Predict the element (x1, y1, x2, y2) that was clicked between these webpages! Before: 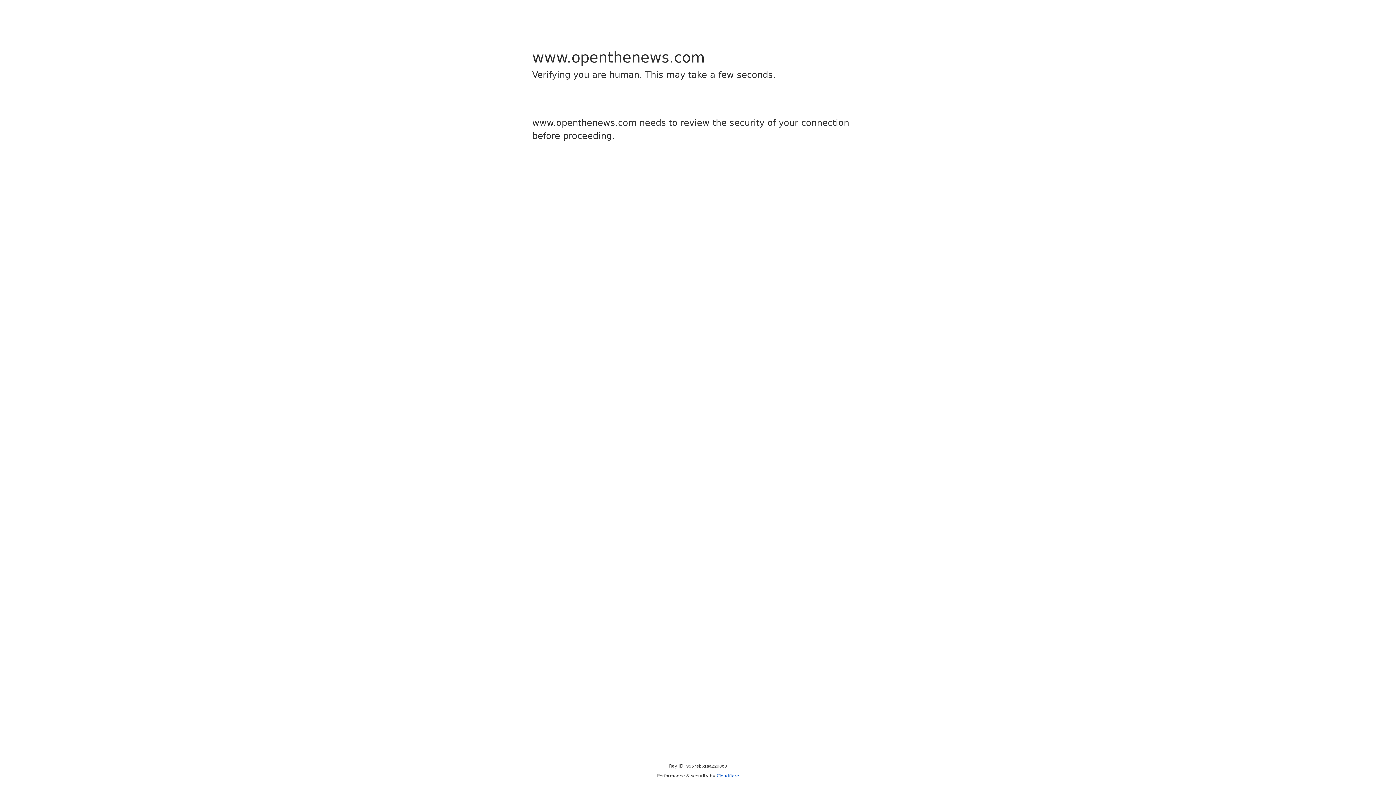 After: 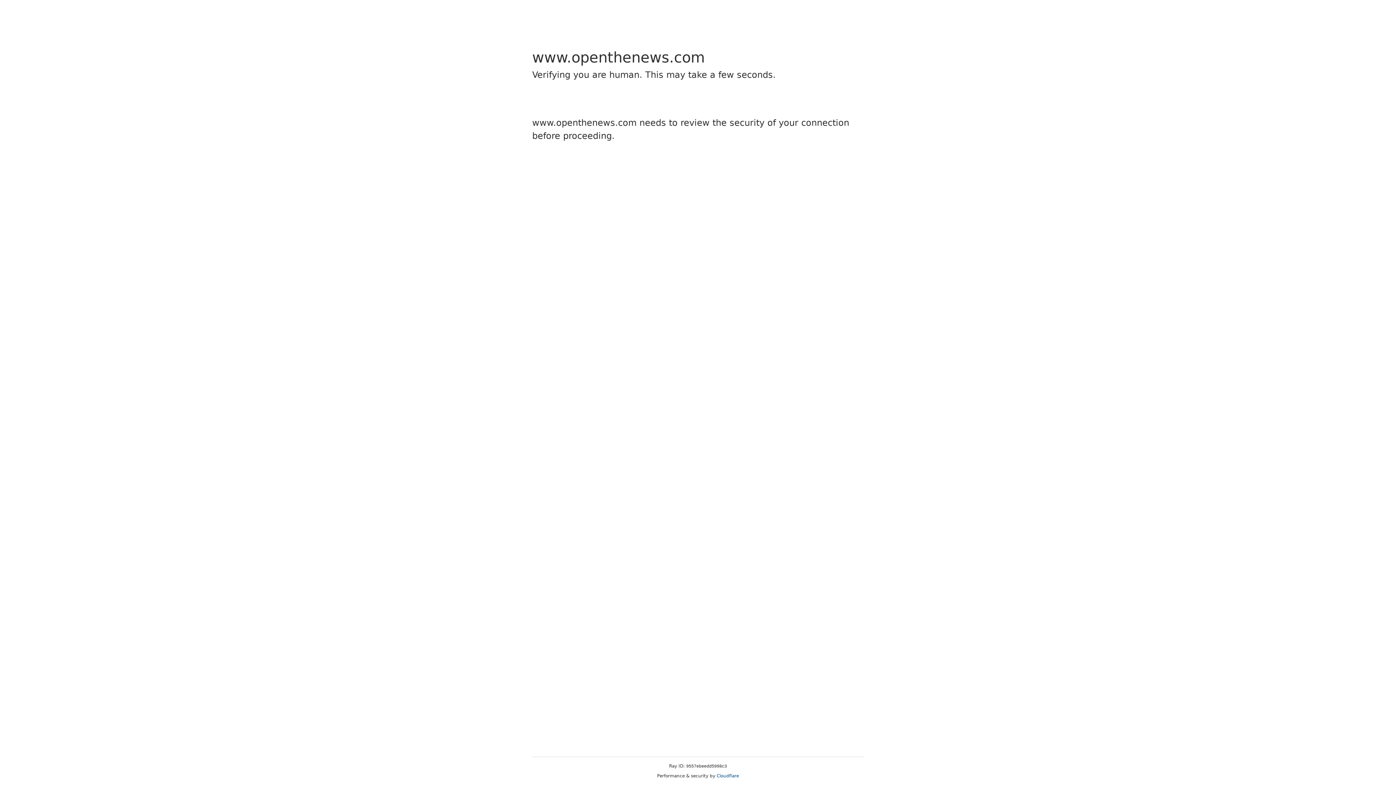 Action: label: Cloudflare bbox: (716, 773, 739, 778)